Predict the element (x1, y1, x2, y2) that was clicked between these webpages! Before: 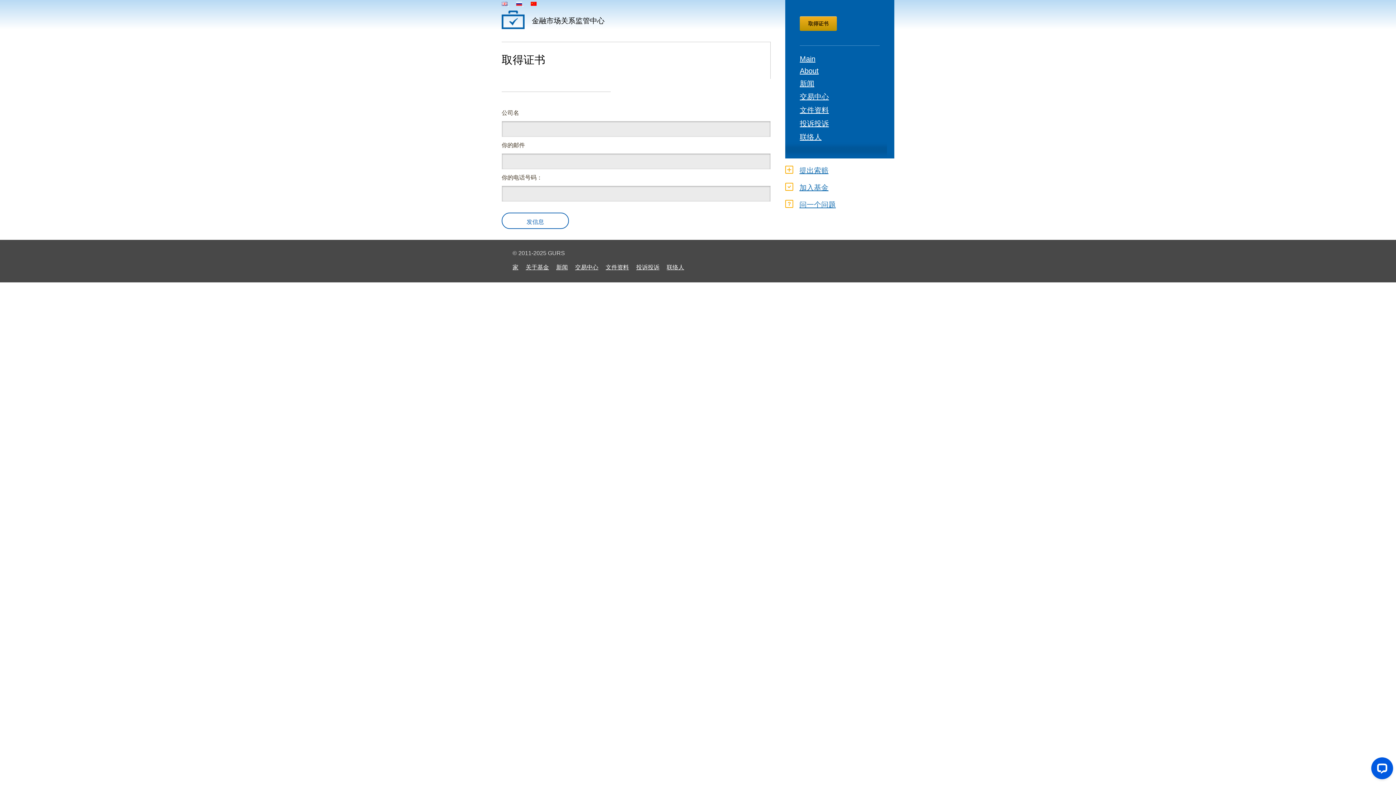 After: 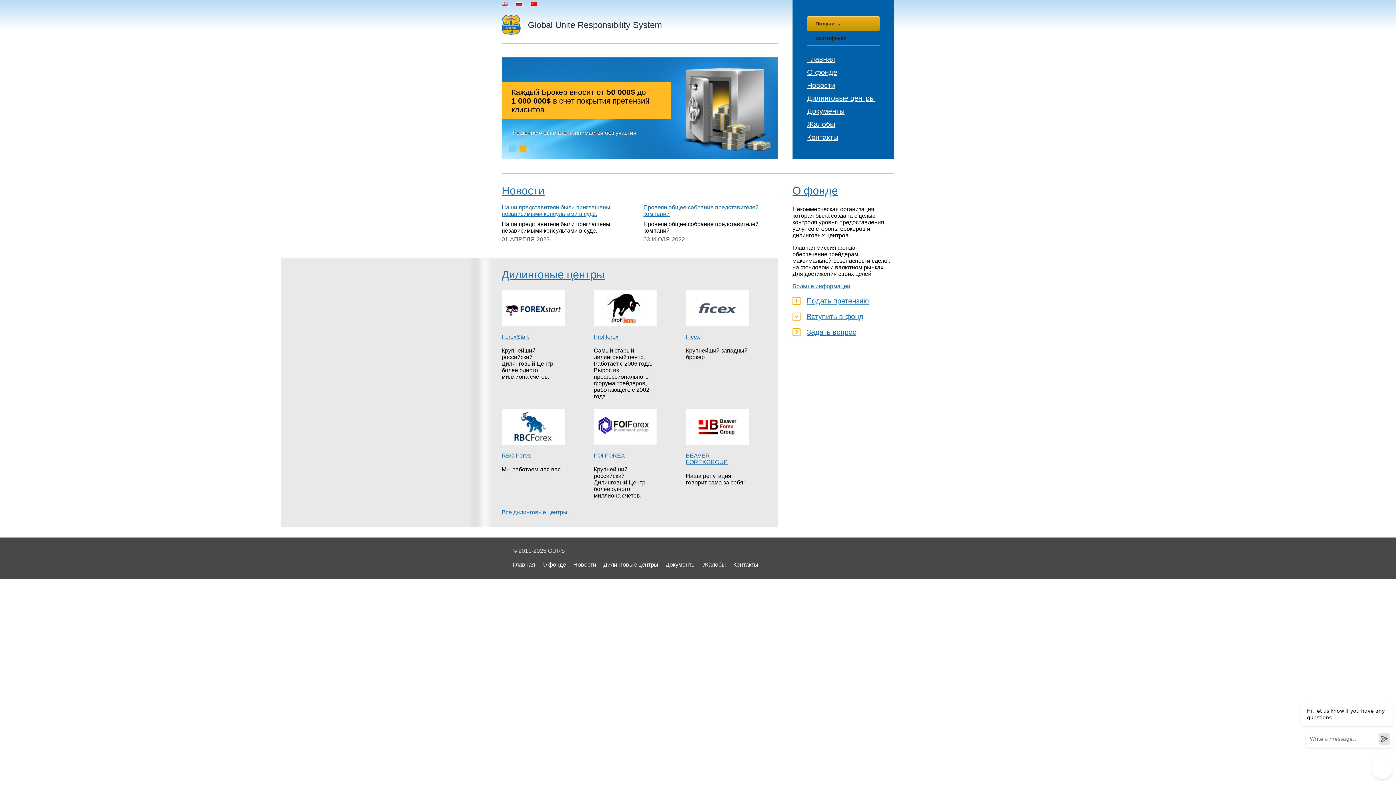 Action: bbox: (516, 0, 530, 6) label:  